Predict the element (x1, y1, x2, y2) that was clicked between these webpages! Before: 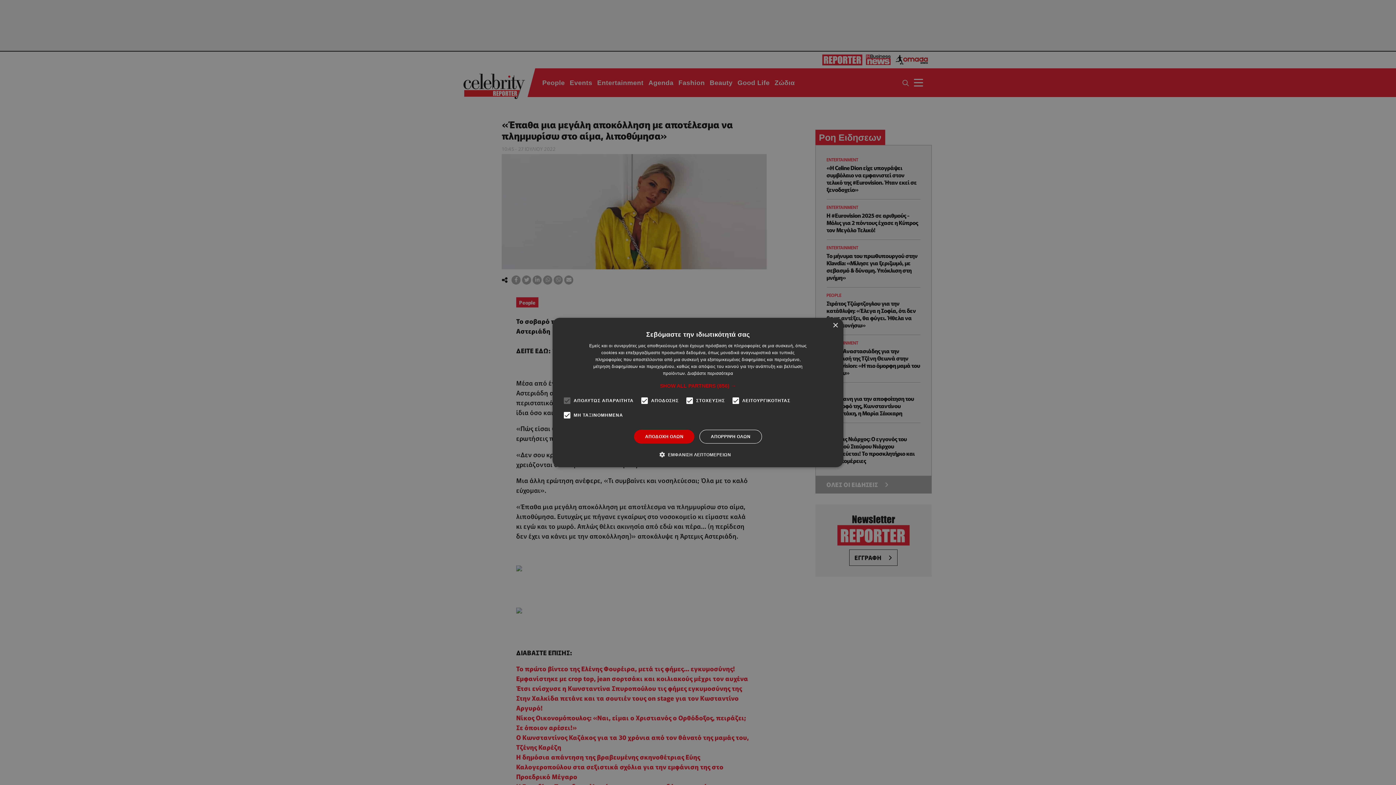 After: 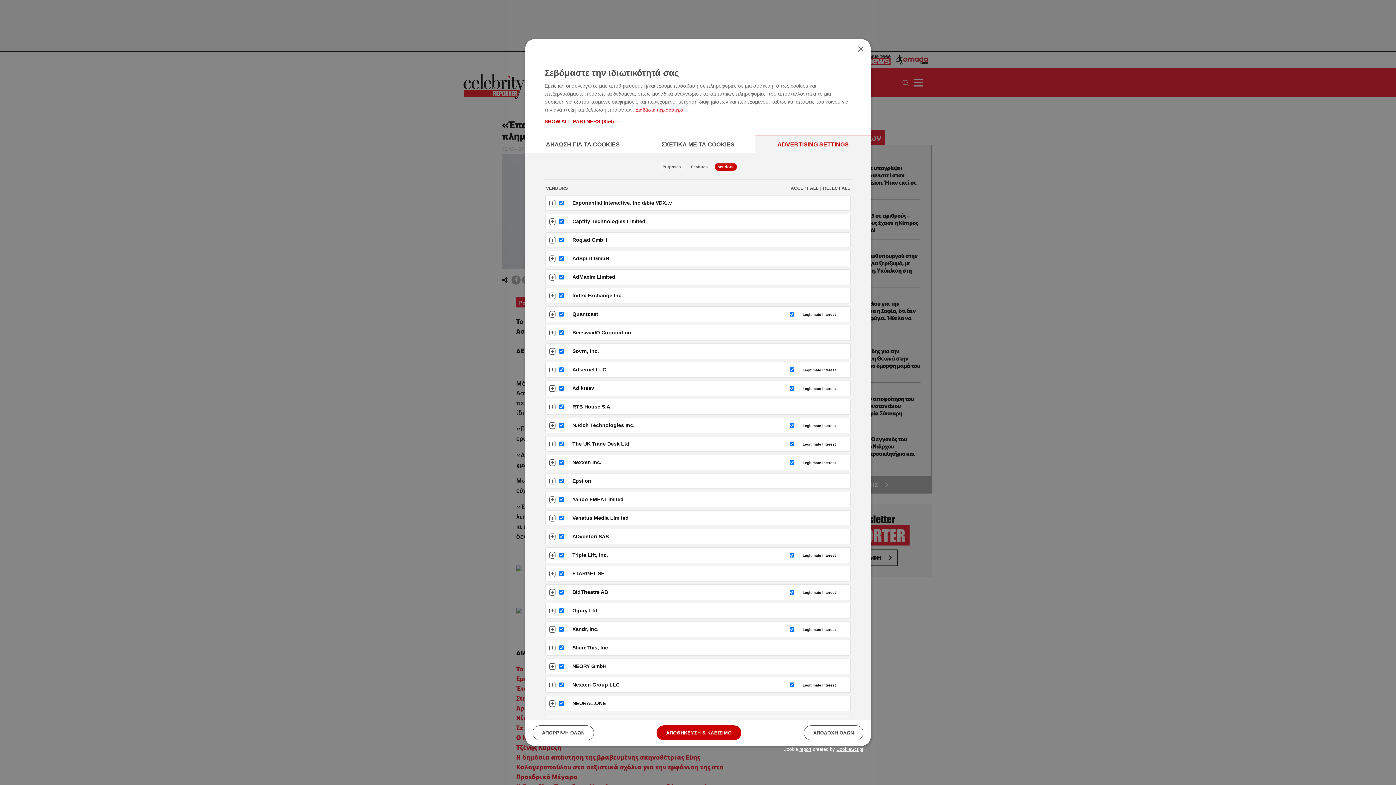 Action: bbox: (660, 382, 736, 389) label: SHOW ALL PARTNERS (856) →